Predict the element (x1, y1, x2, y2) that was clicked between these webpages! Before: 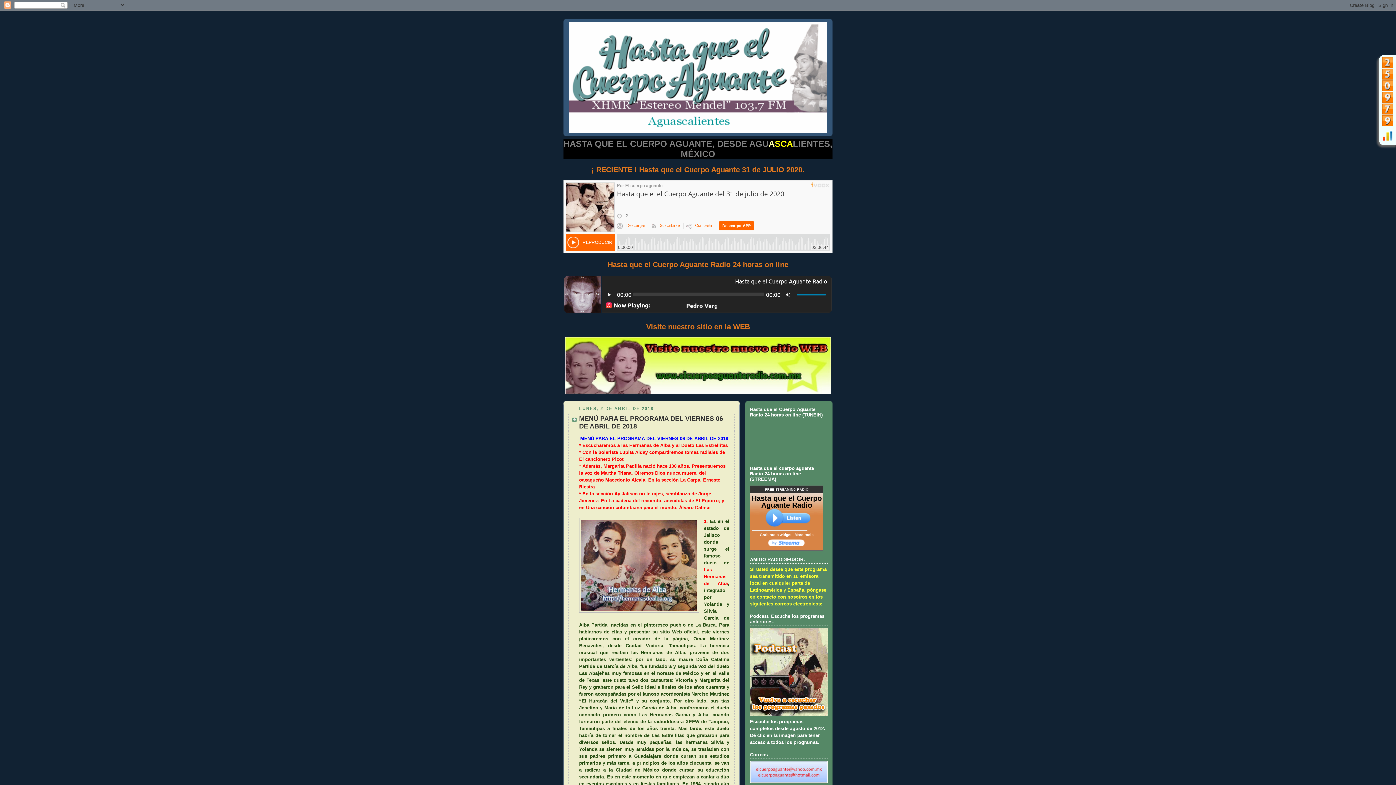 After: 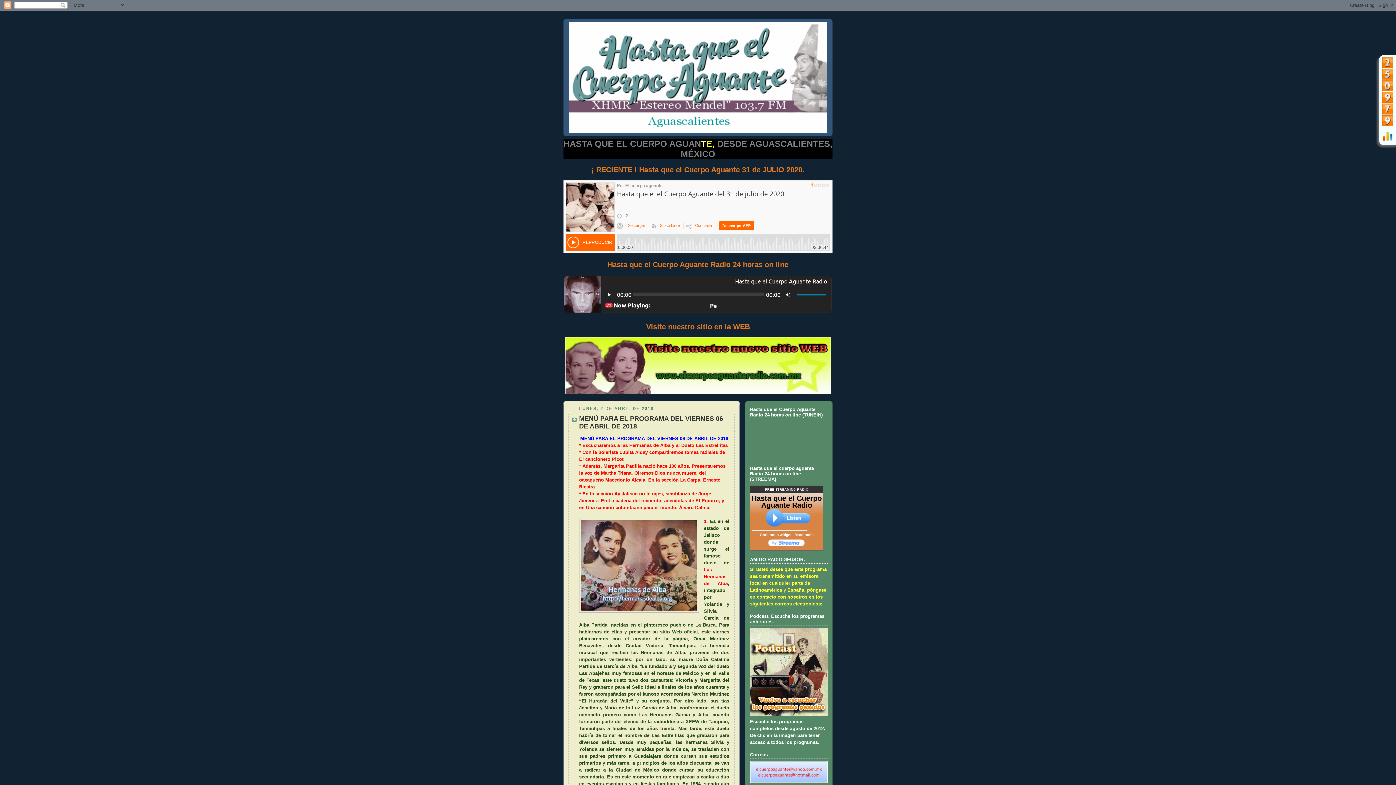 Action: bbox: (765, 523, 810, 528)